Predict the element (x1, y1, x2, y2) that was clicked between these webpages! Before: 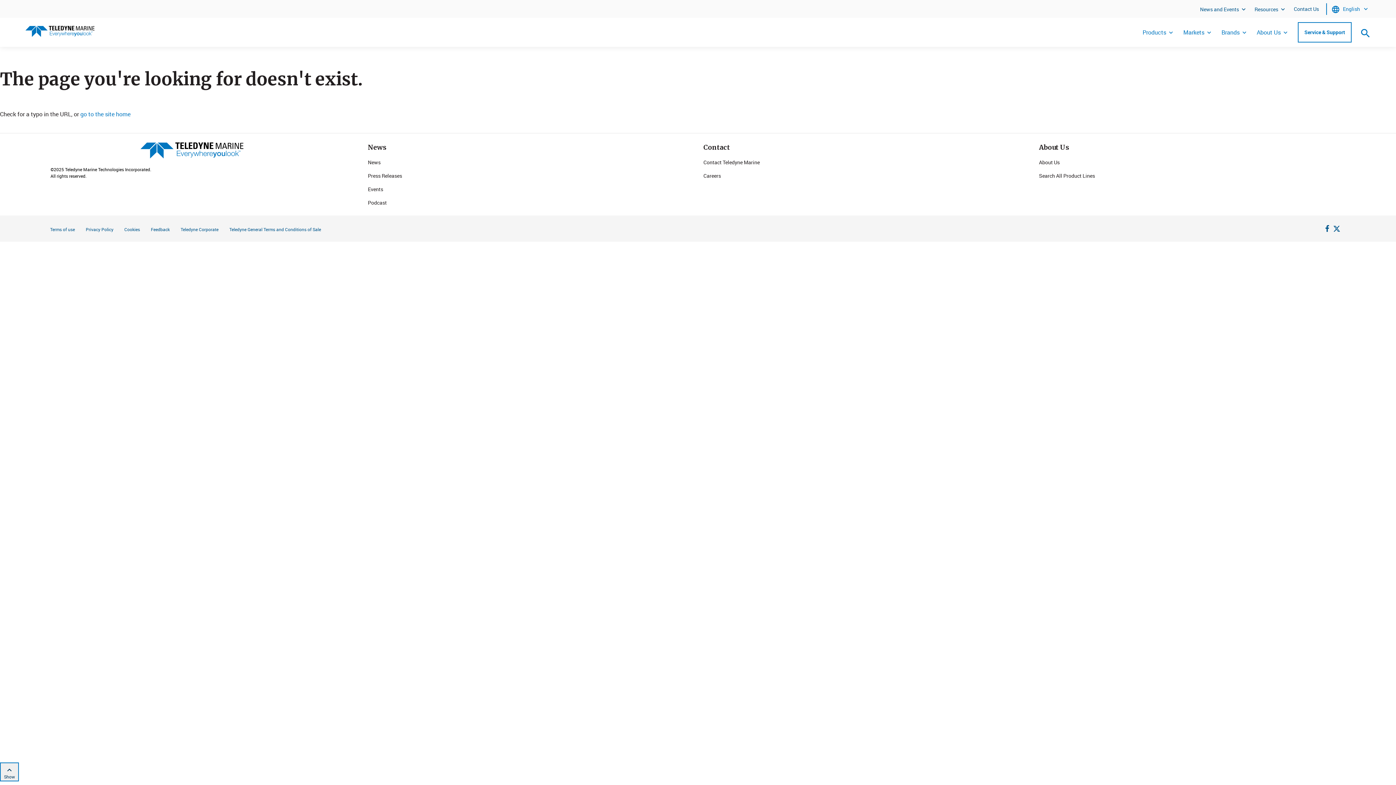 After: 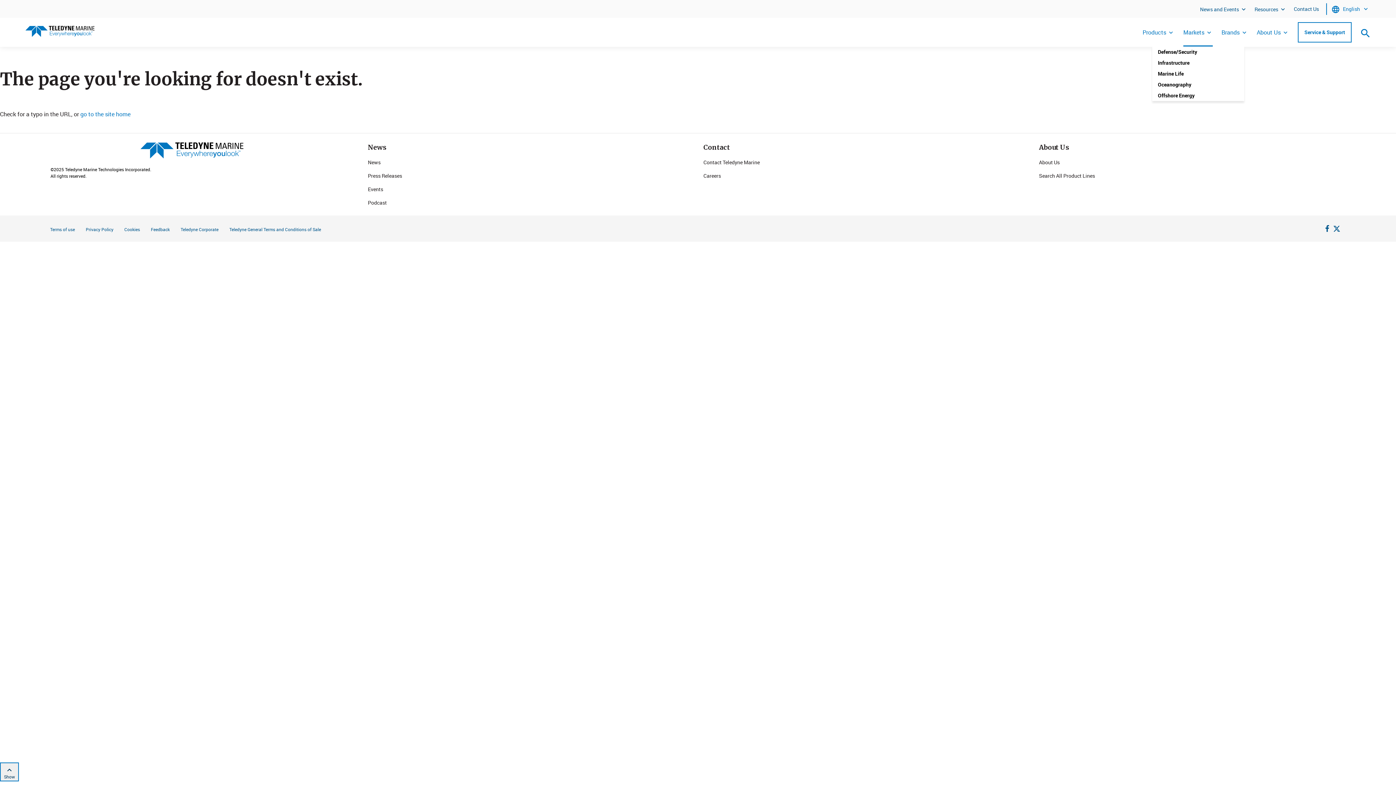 Action: label: Markets bbox: (1183, 24, 1213, 46)